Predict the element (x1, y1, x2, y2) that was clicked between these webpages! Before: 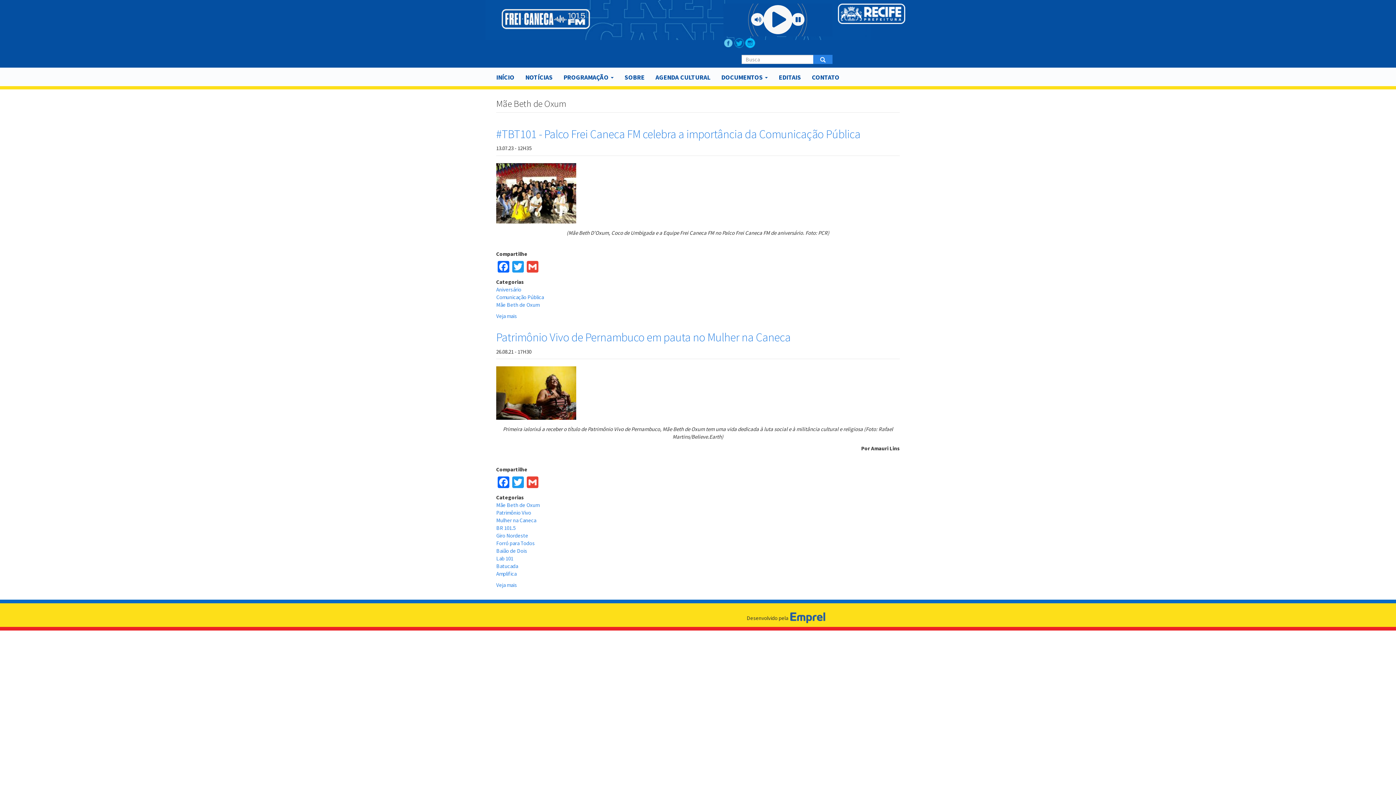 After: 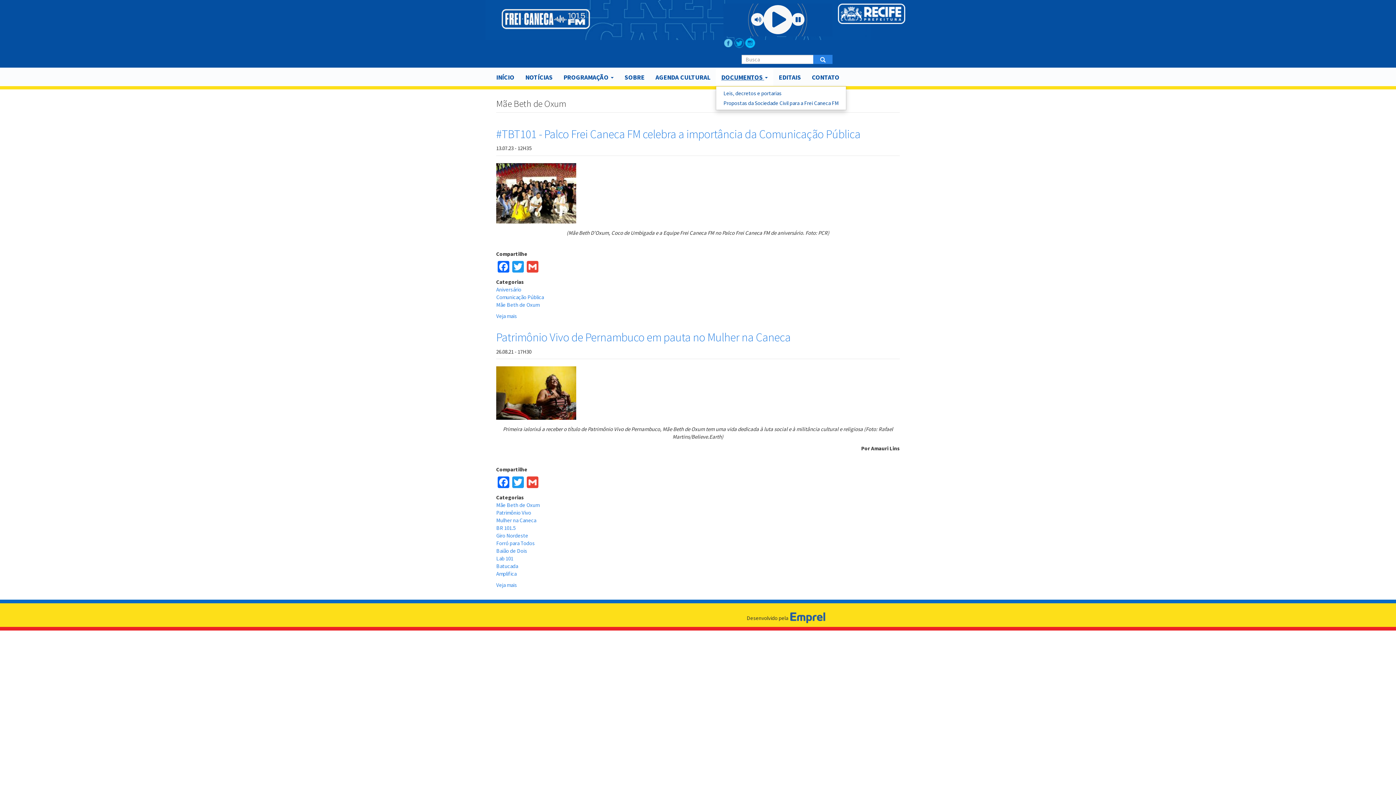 Action: bbox: (716, 68, 773, 86) label: DOCUMENTOS 